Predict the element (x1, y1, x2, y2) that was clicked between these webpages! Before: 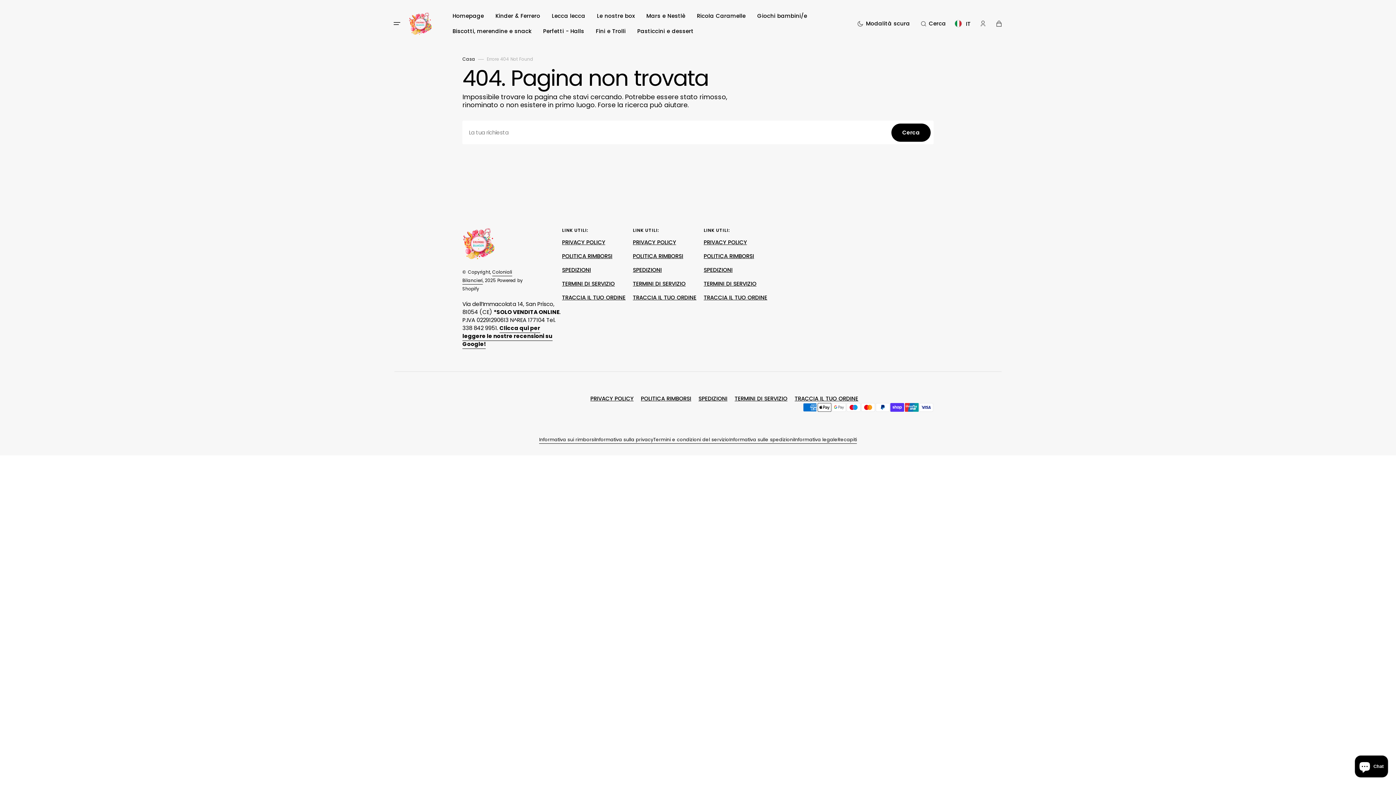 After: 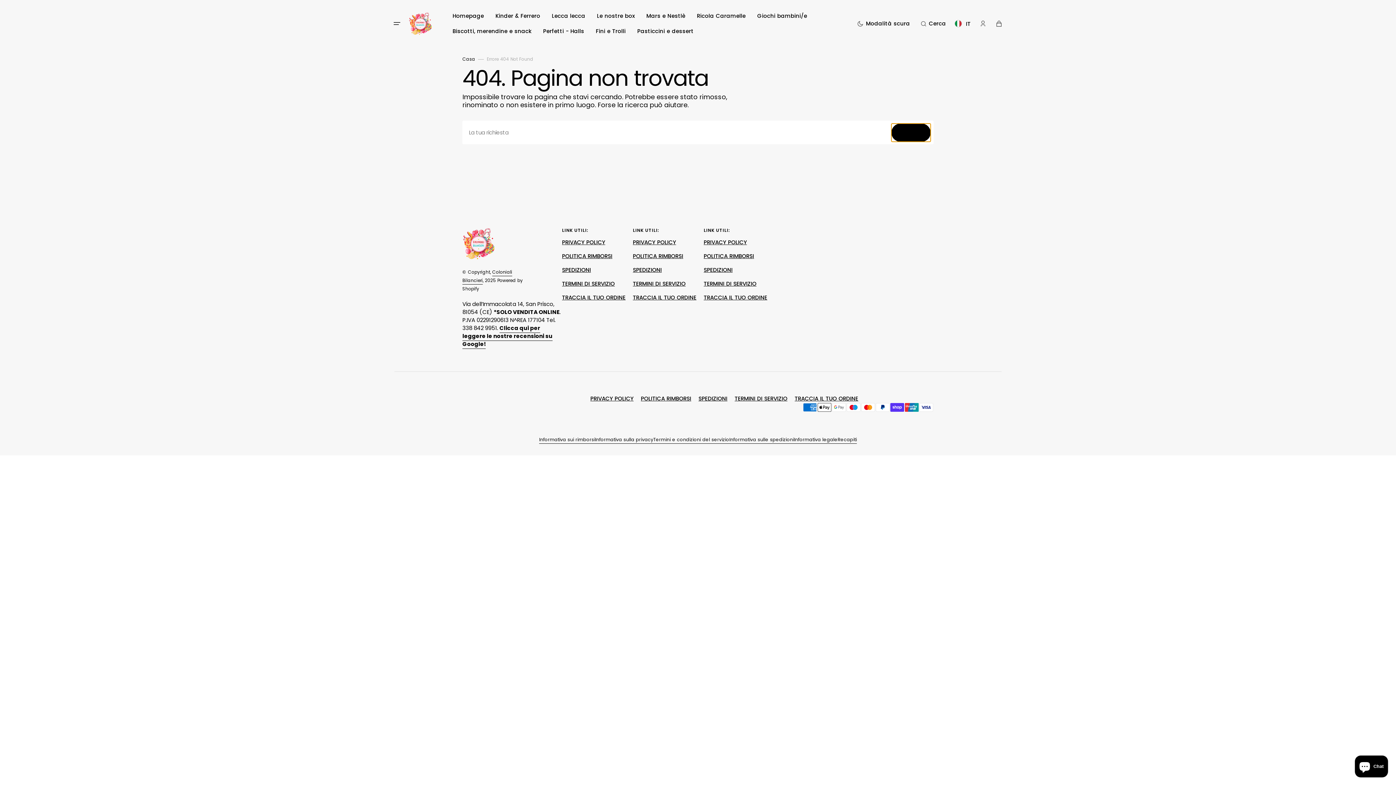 Action: bbox: (891, 123, 930, 141) label: Cerca